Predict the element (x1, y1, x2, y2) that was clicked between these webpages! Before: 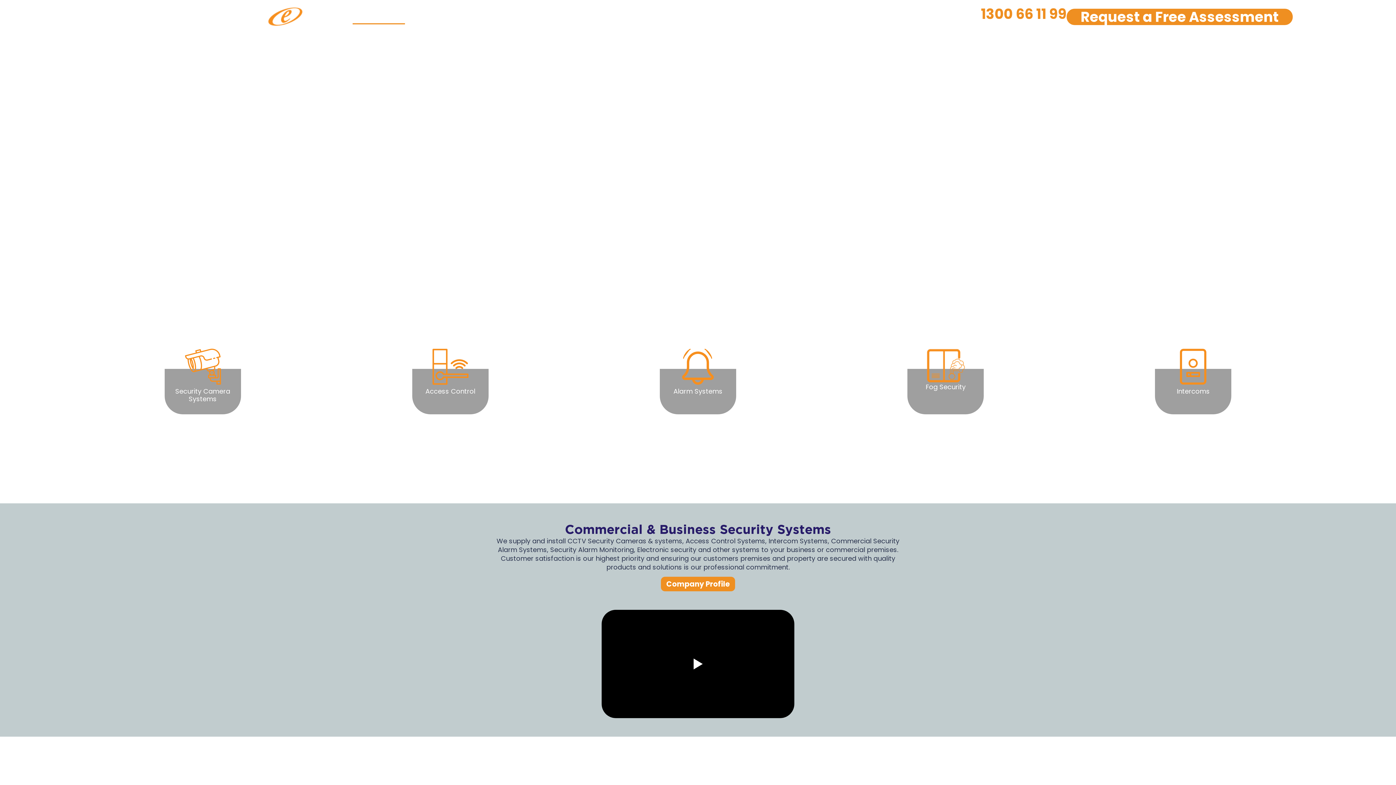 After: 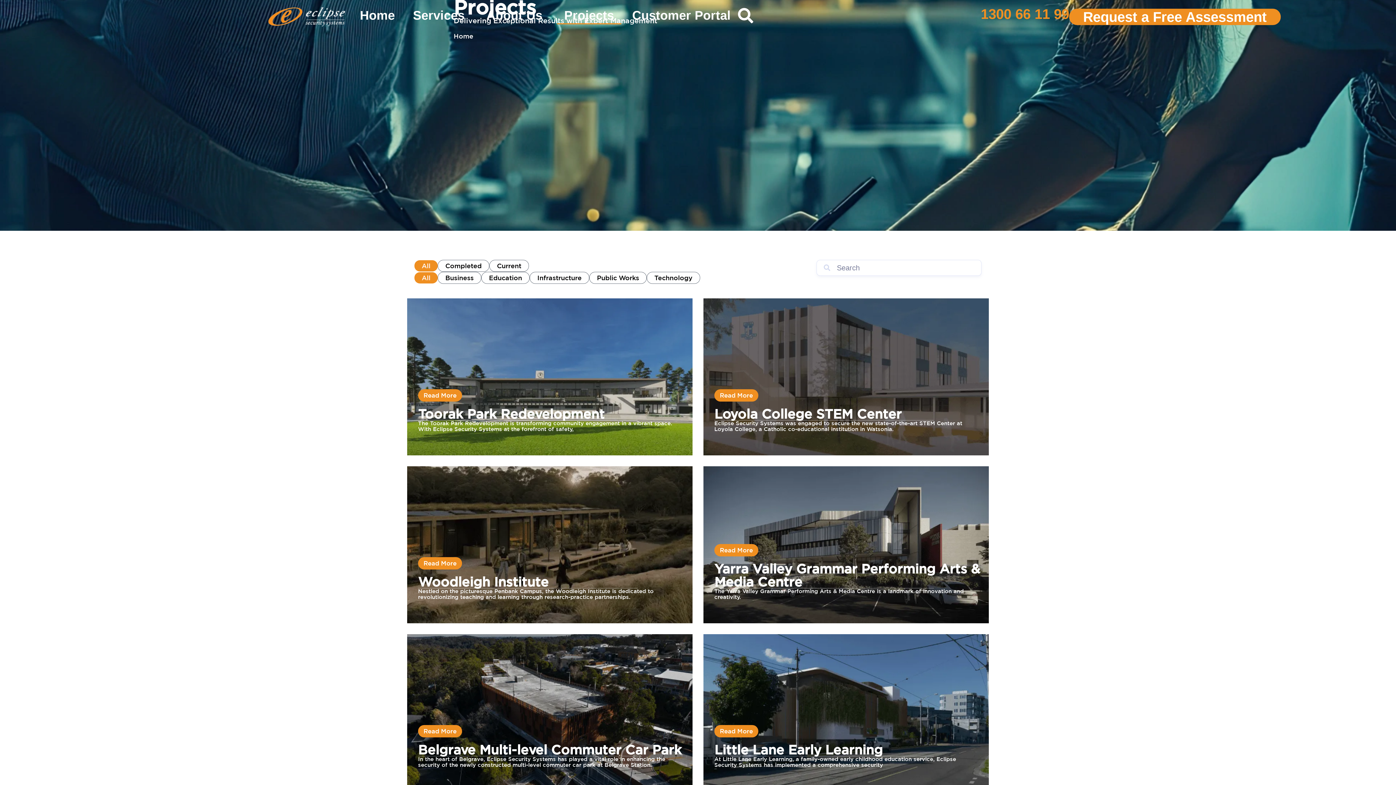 Action: label: Projects bbox: (565, 6, 632, 24)